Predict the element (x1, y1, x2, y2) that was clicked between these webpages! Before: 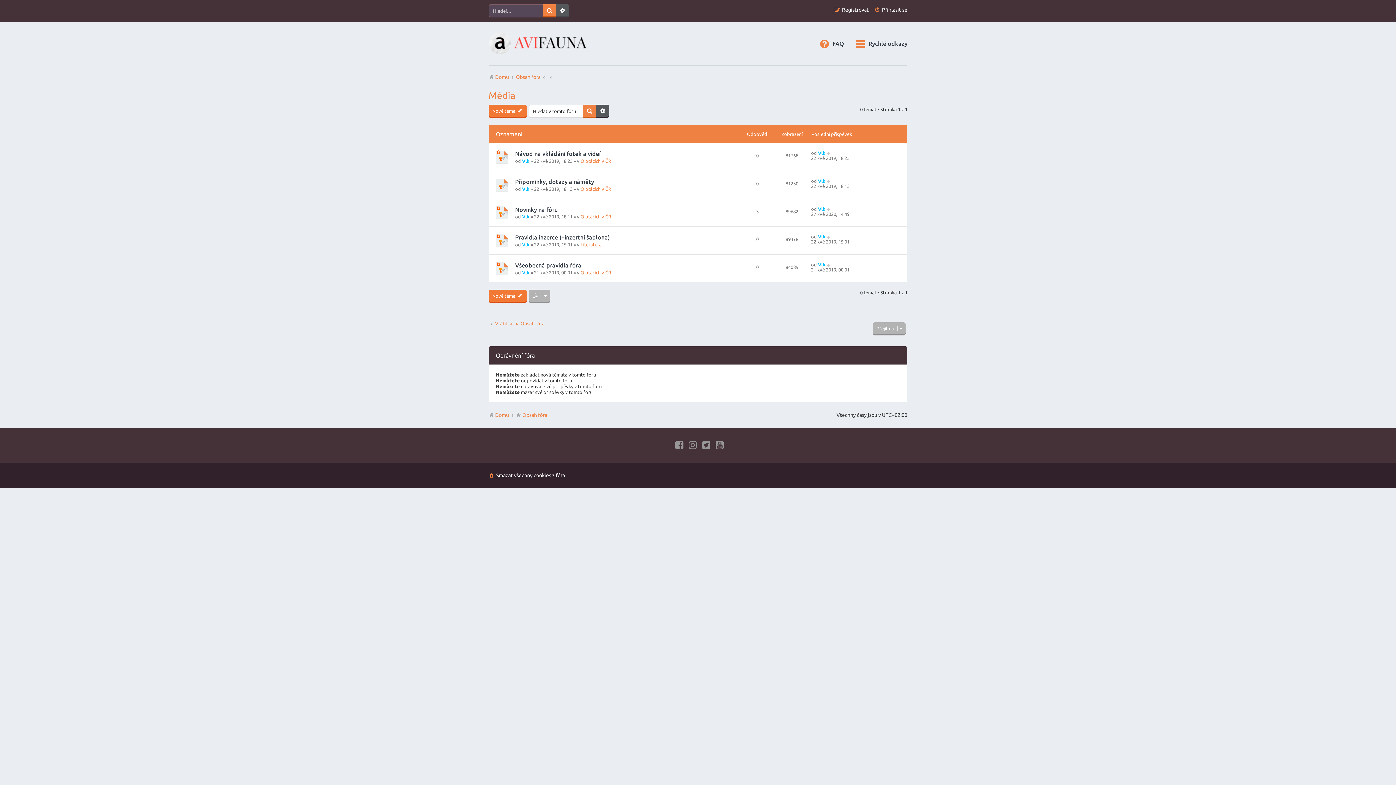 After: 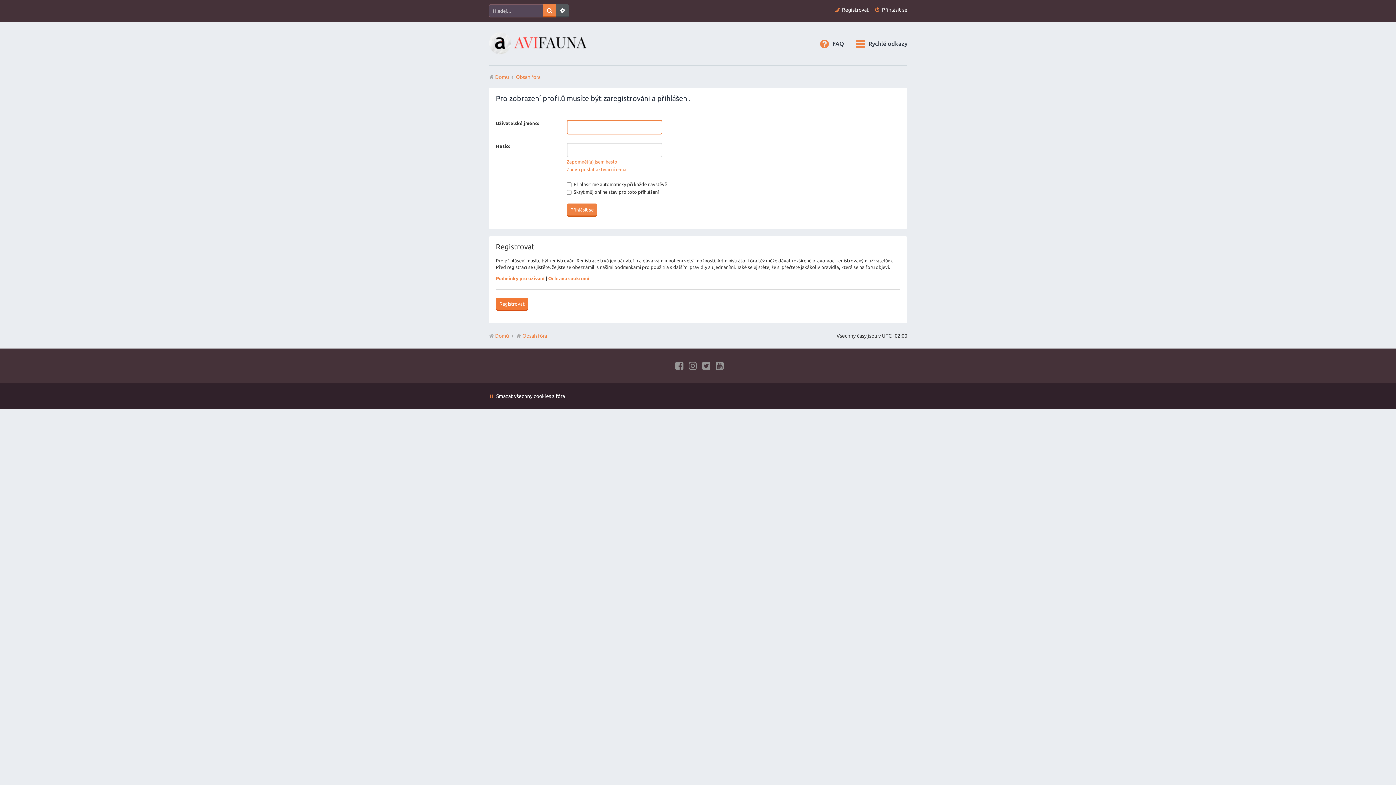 Action: label: Vlk bbox: (522, 242, 529, 247)